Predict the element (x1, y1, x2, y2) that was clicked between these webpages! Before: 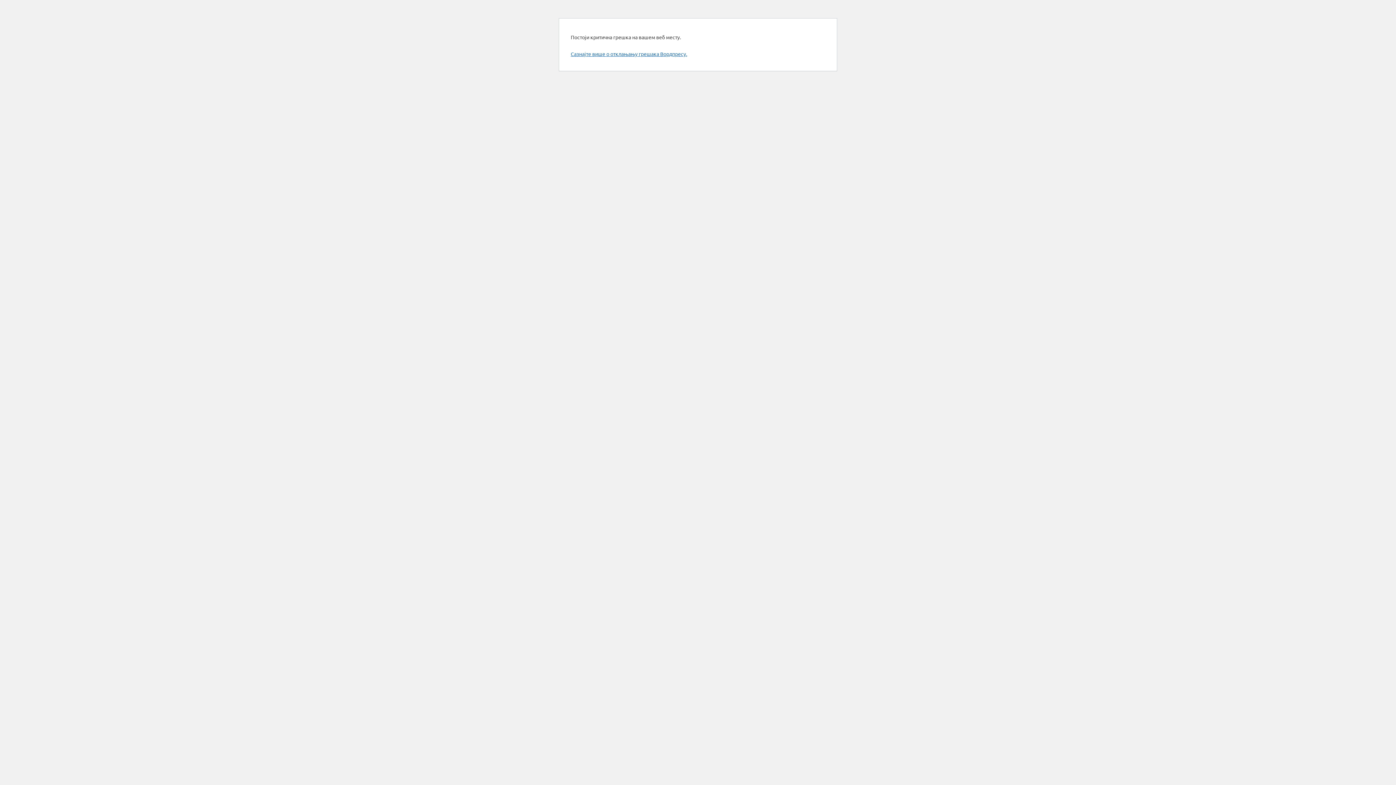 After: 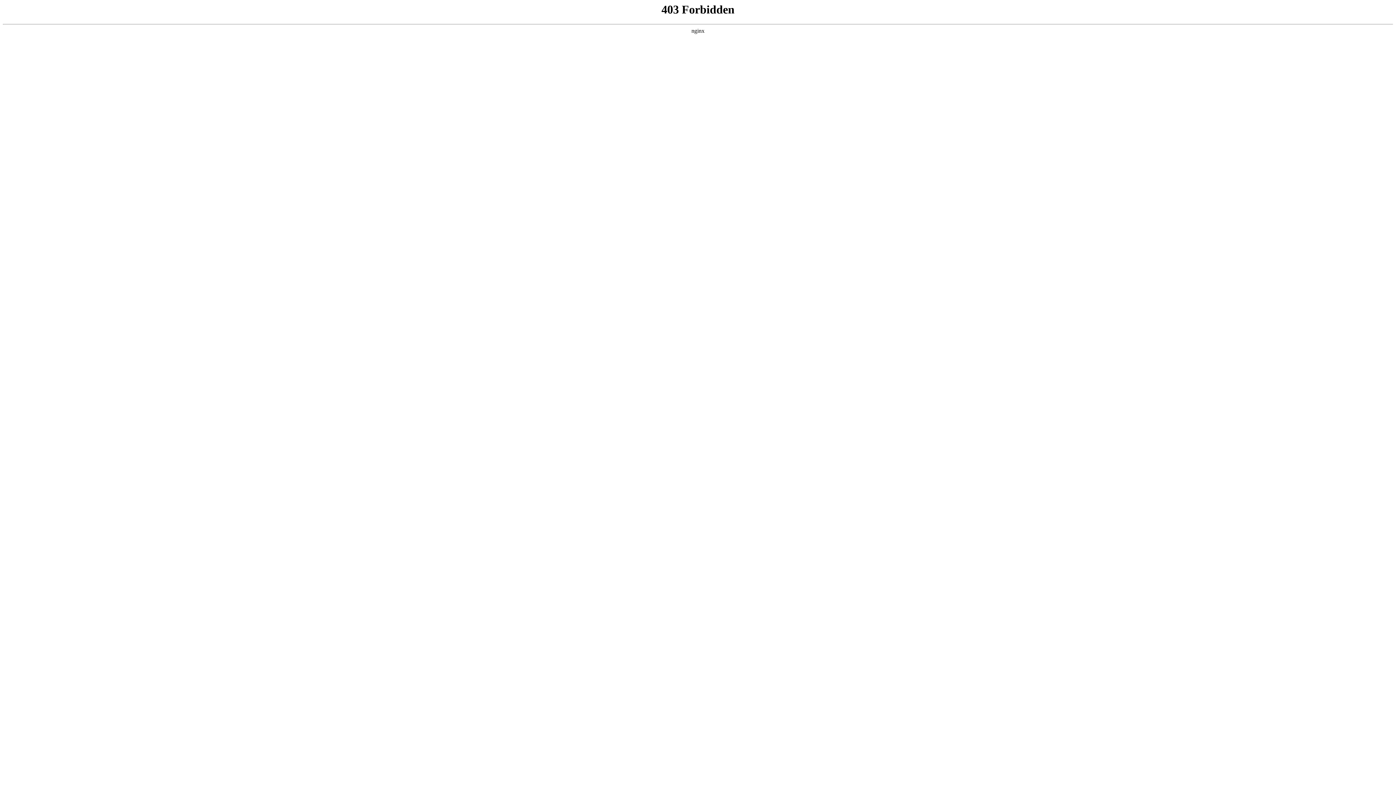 Action: bbox: (570, 50, 687, 57) label: Сазнајте више о отклањању грешака Вордпресу.